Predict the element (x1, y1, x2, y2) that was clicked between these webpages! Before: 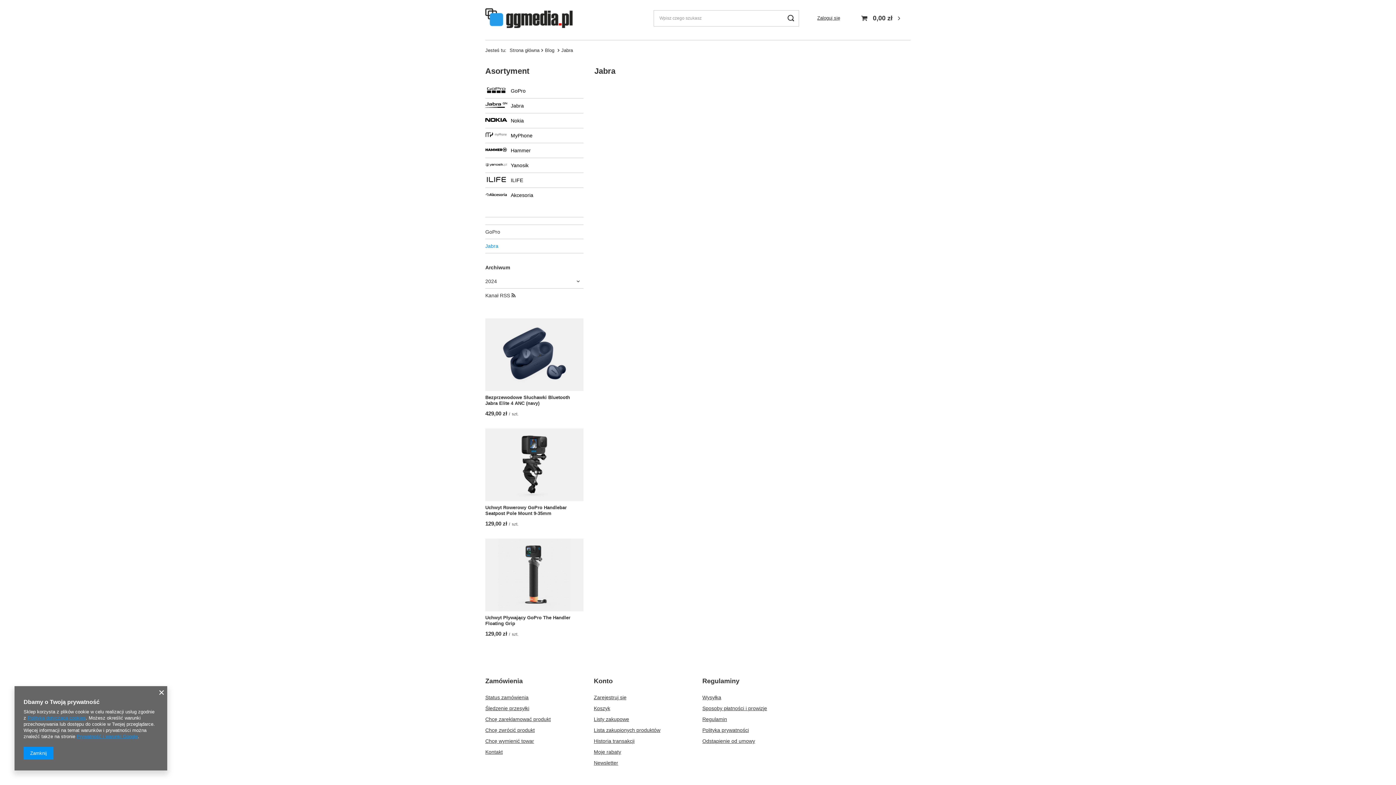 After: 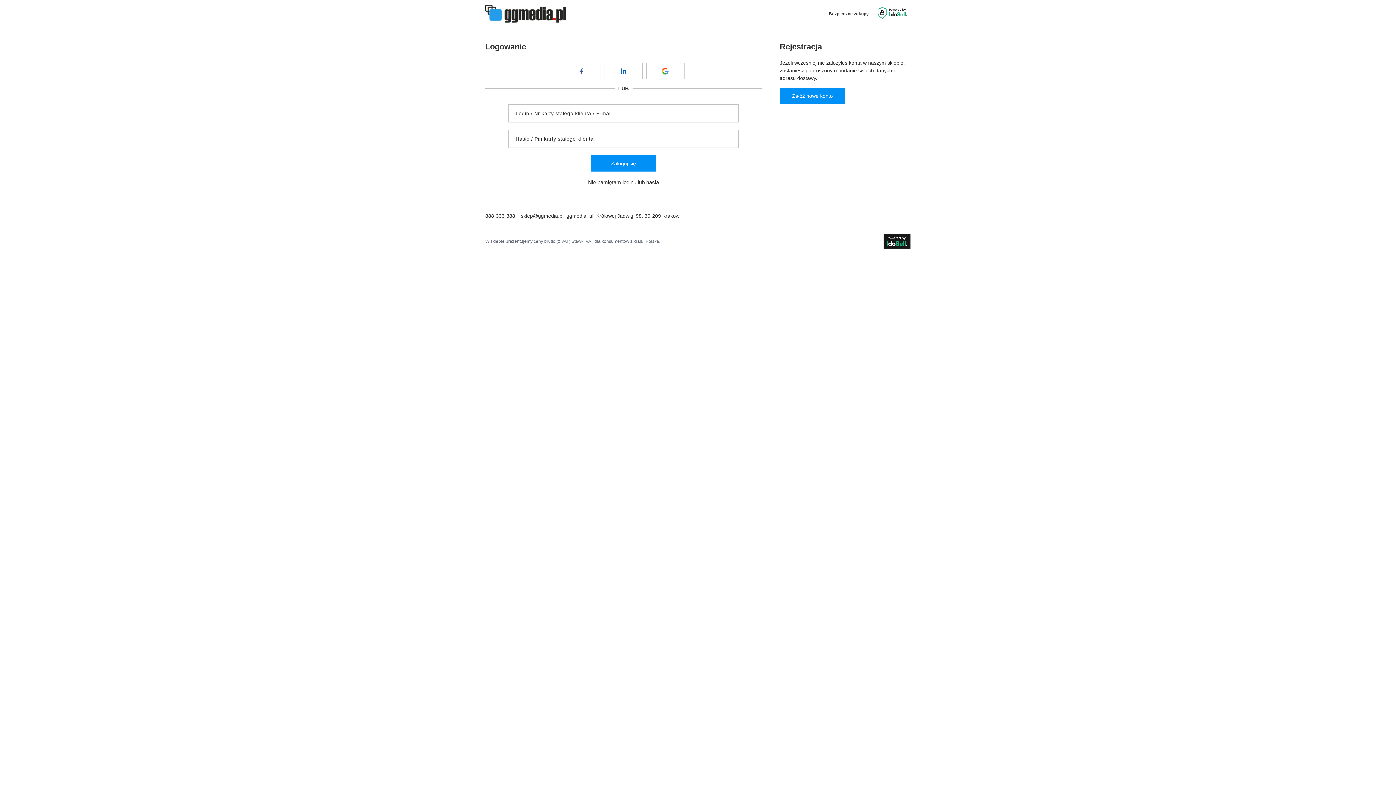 Action: label: Historia transakcji bbox: (594, 738, 685, 744)